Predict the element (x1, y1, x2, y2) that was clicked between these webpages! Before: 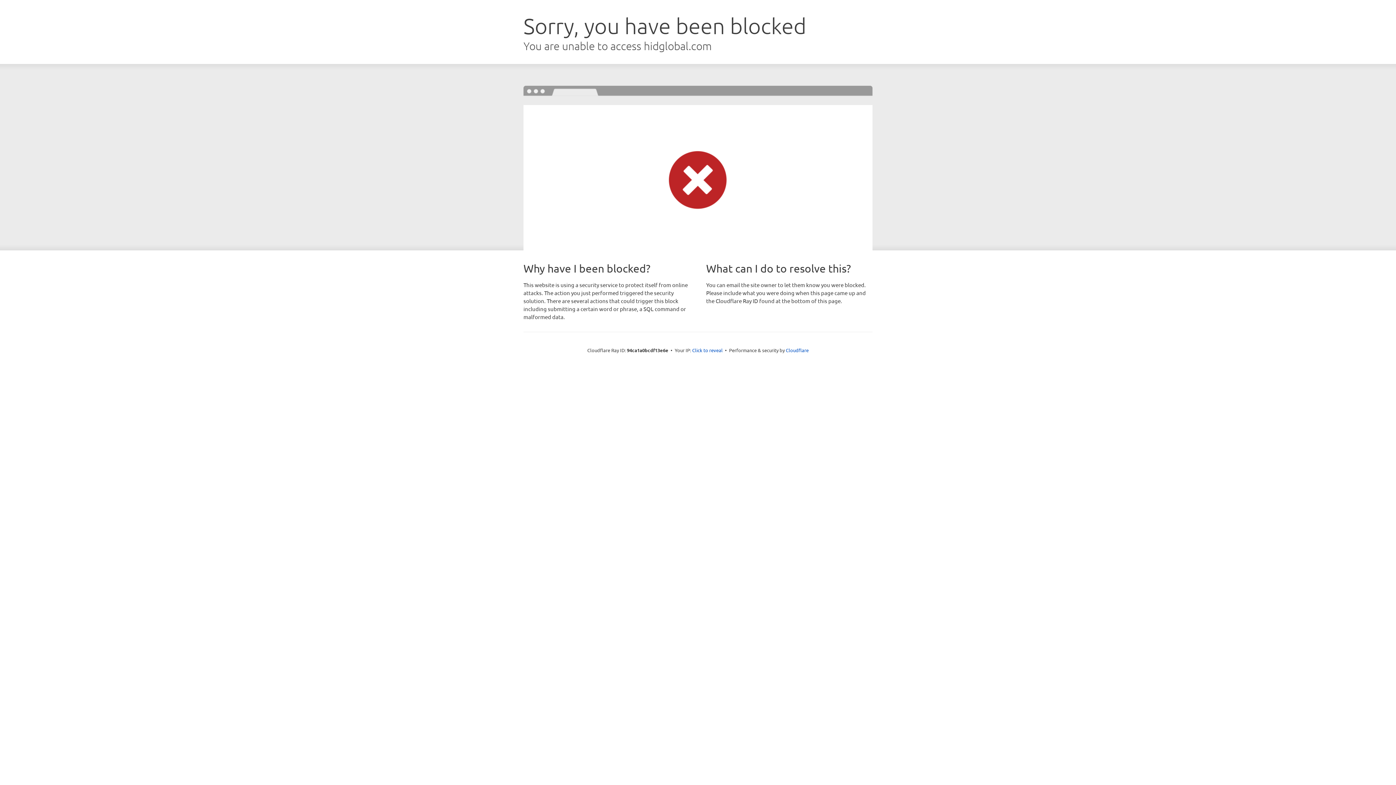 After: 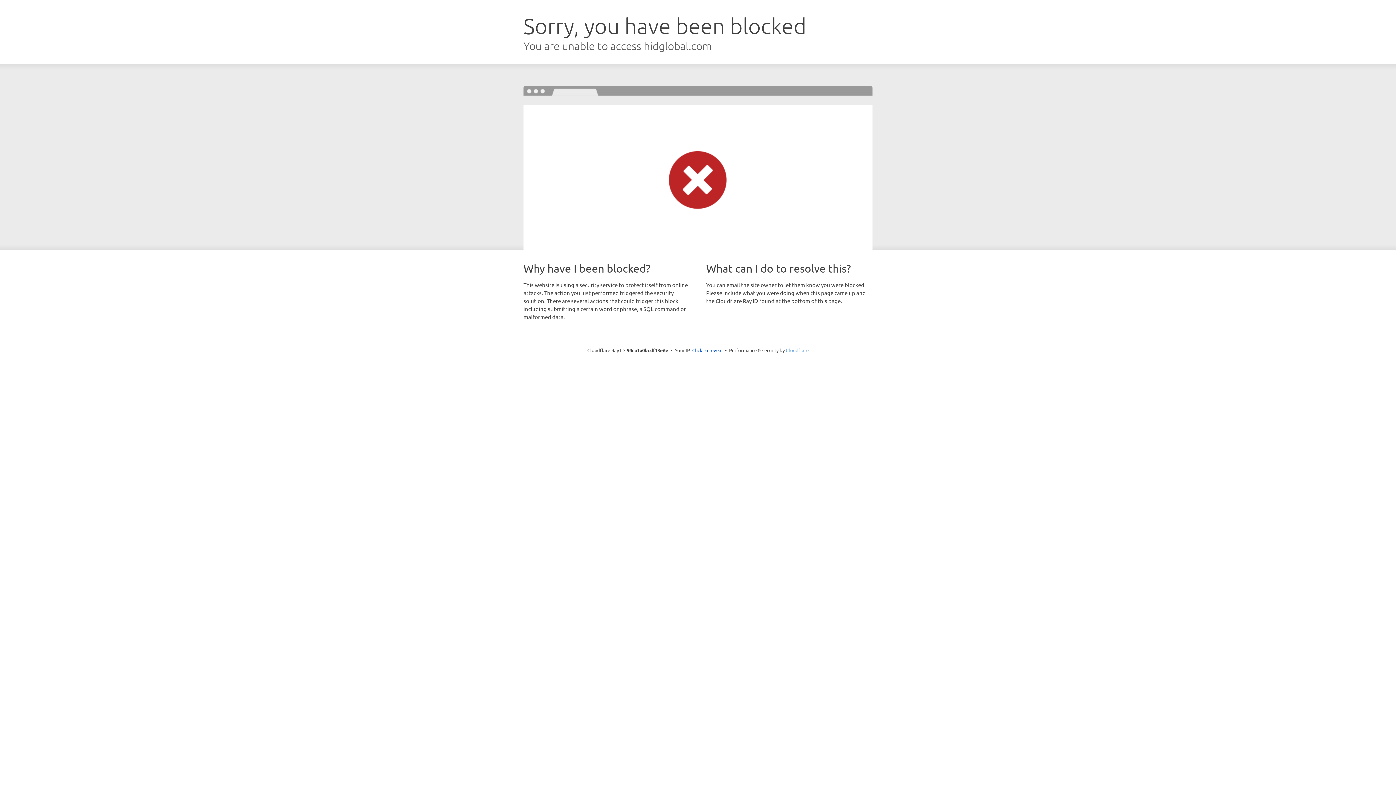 Action: label: Cloudflare bbox: (786, 347, 808, 353)